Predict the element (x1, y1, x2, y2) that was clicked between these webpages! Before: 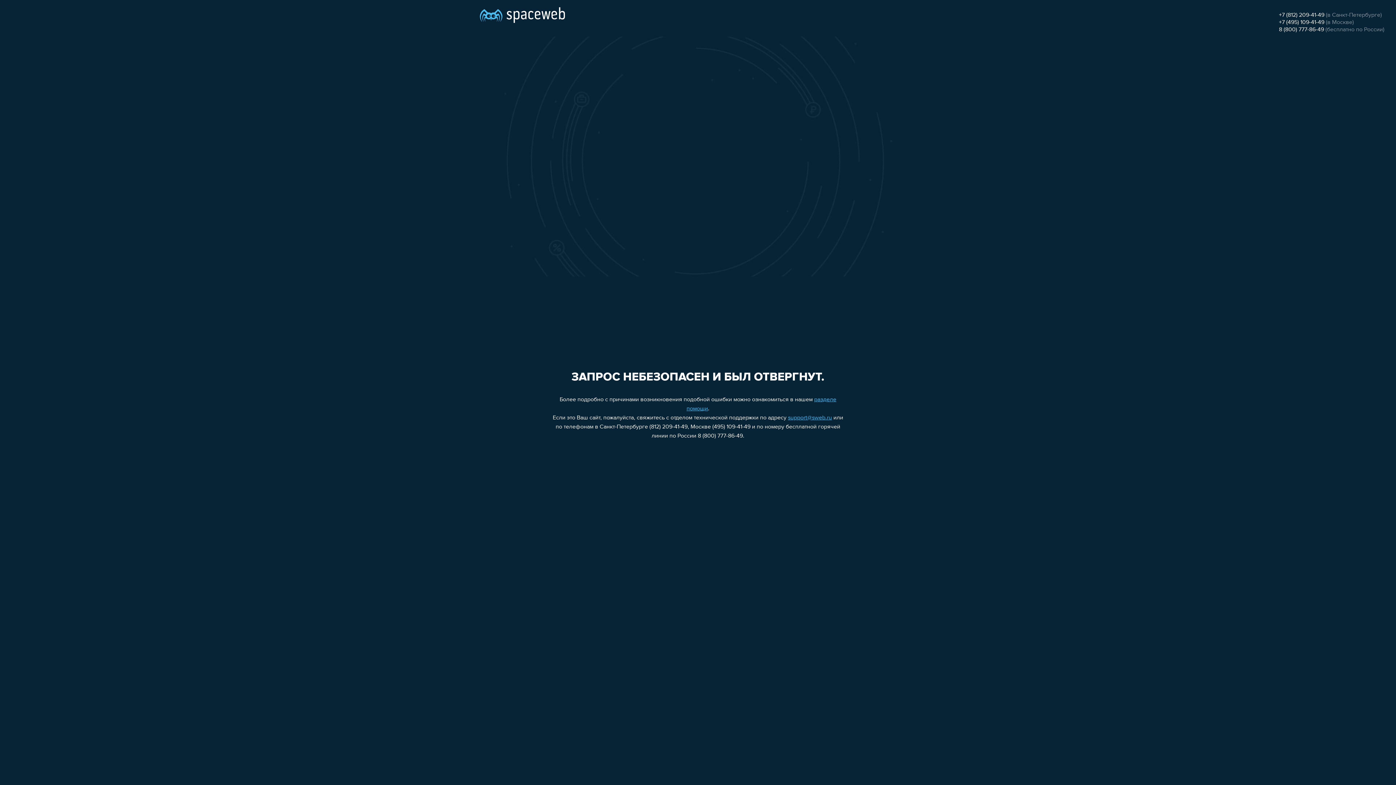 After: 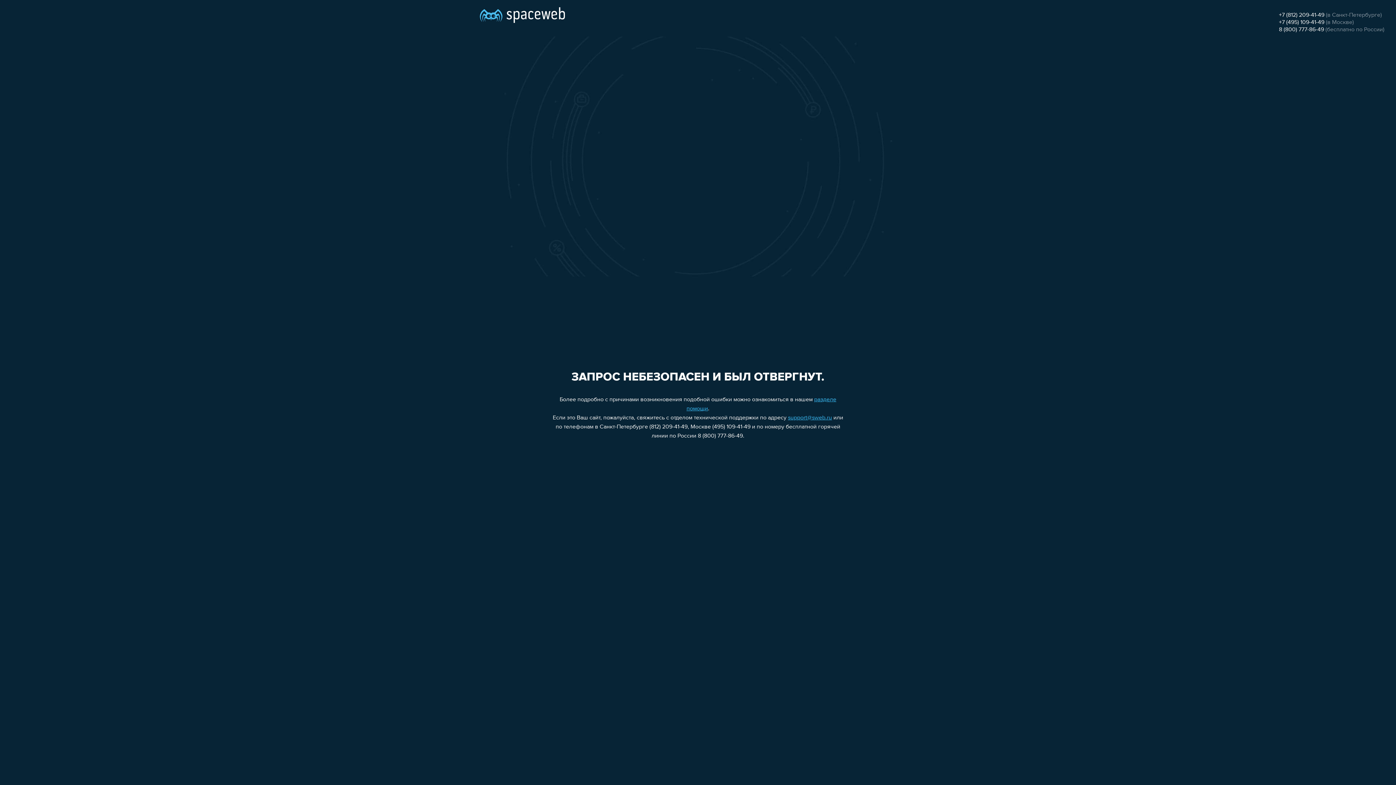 Action: bbox: (1279, 19, 1324, 25) label: +7 (495) 109-41-49